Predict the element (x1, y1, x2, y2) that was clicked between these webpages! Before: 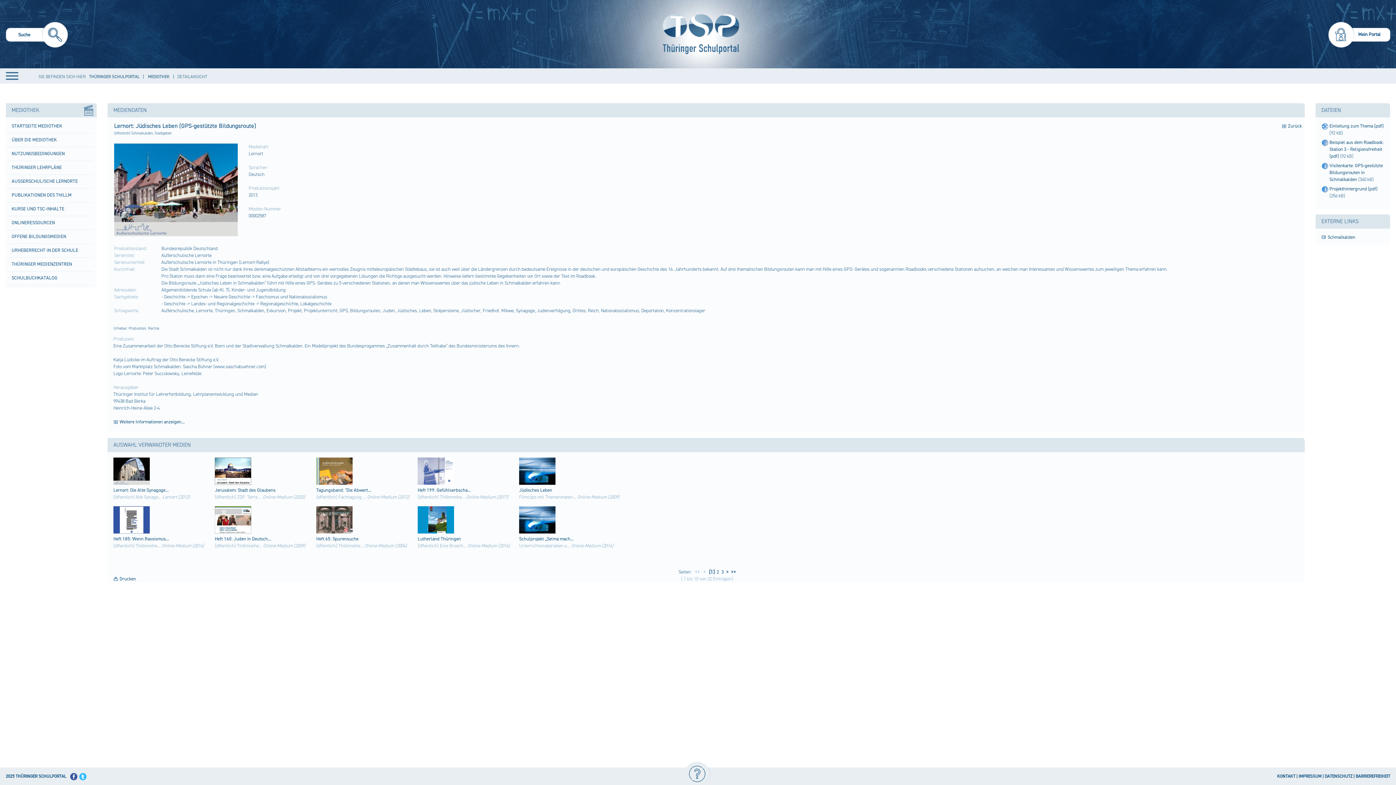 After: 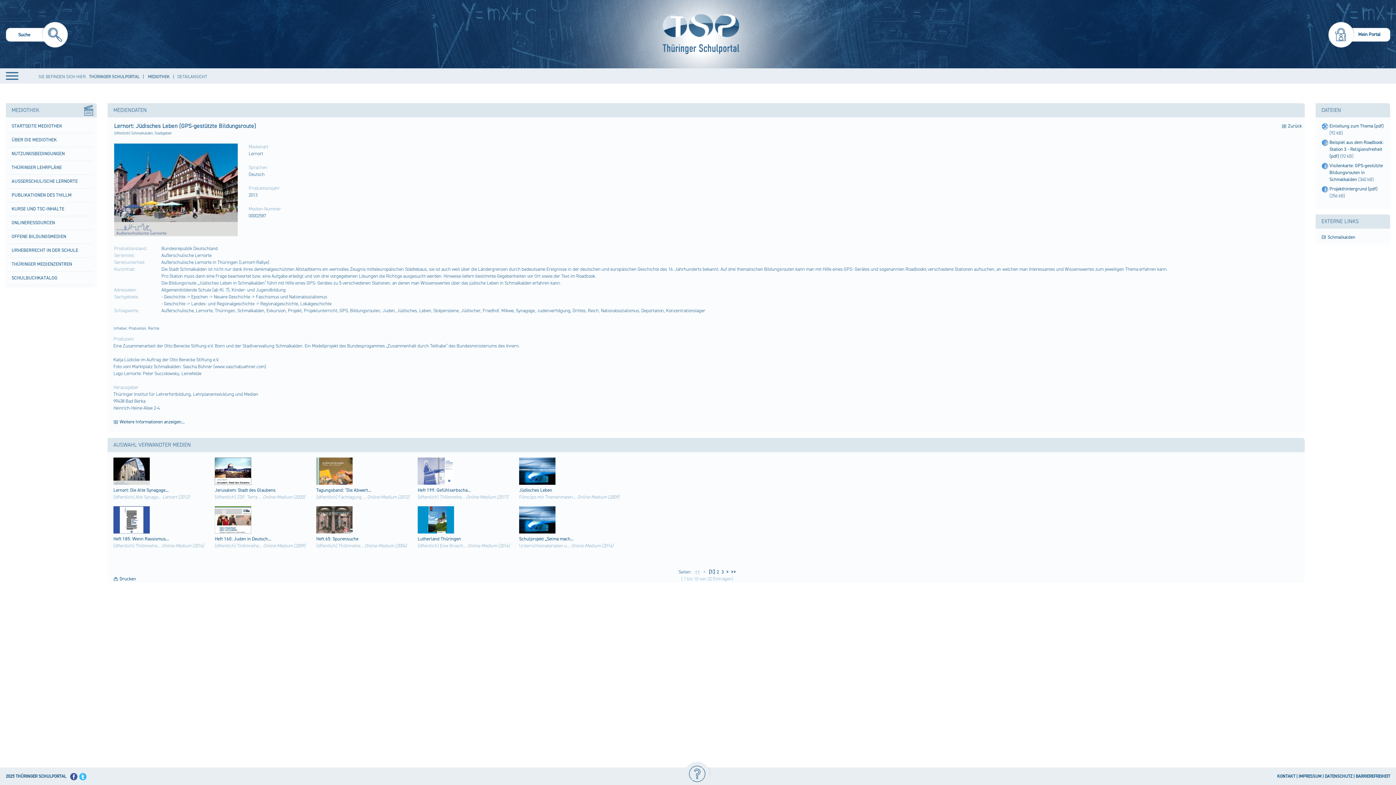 Action: label: << bbox: (695, 569, 700, 575)